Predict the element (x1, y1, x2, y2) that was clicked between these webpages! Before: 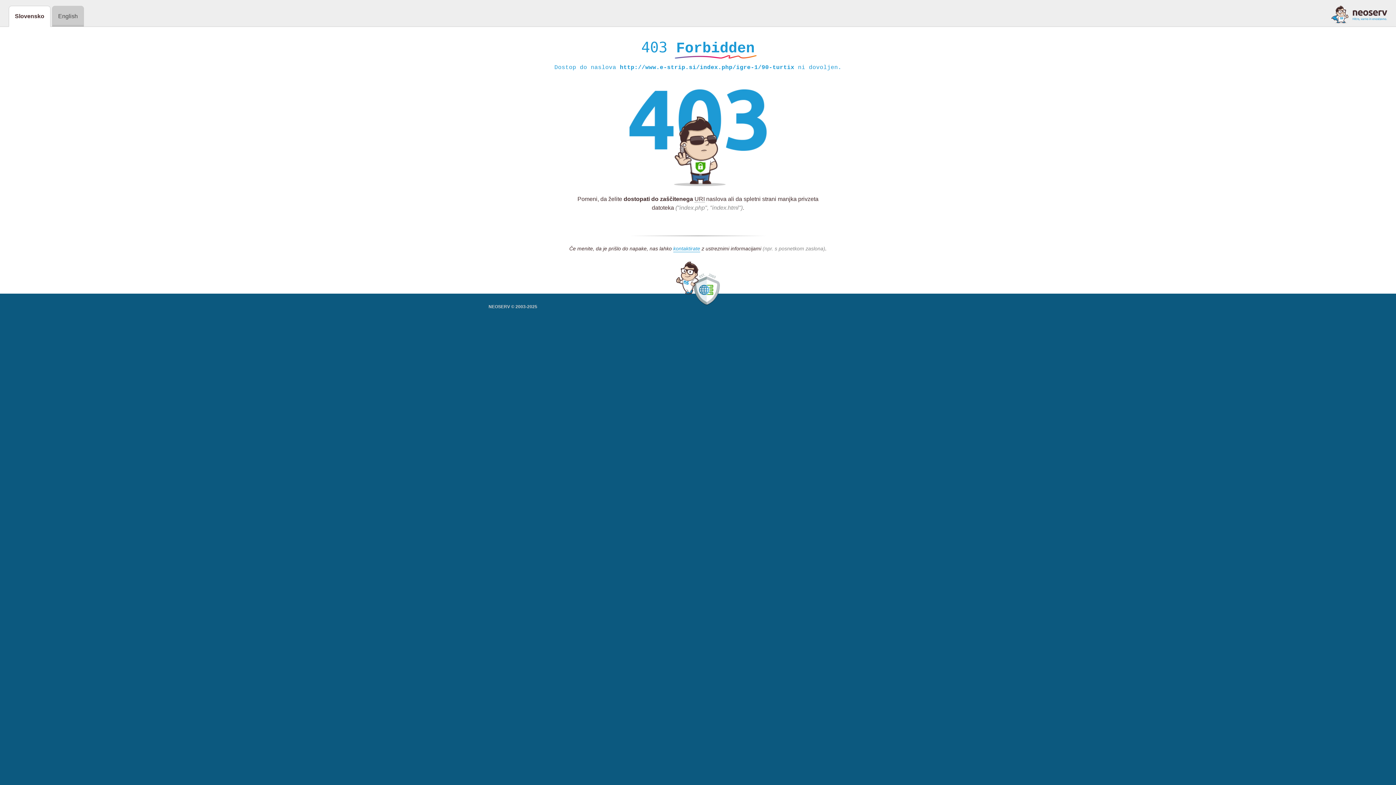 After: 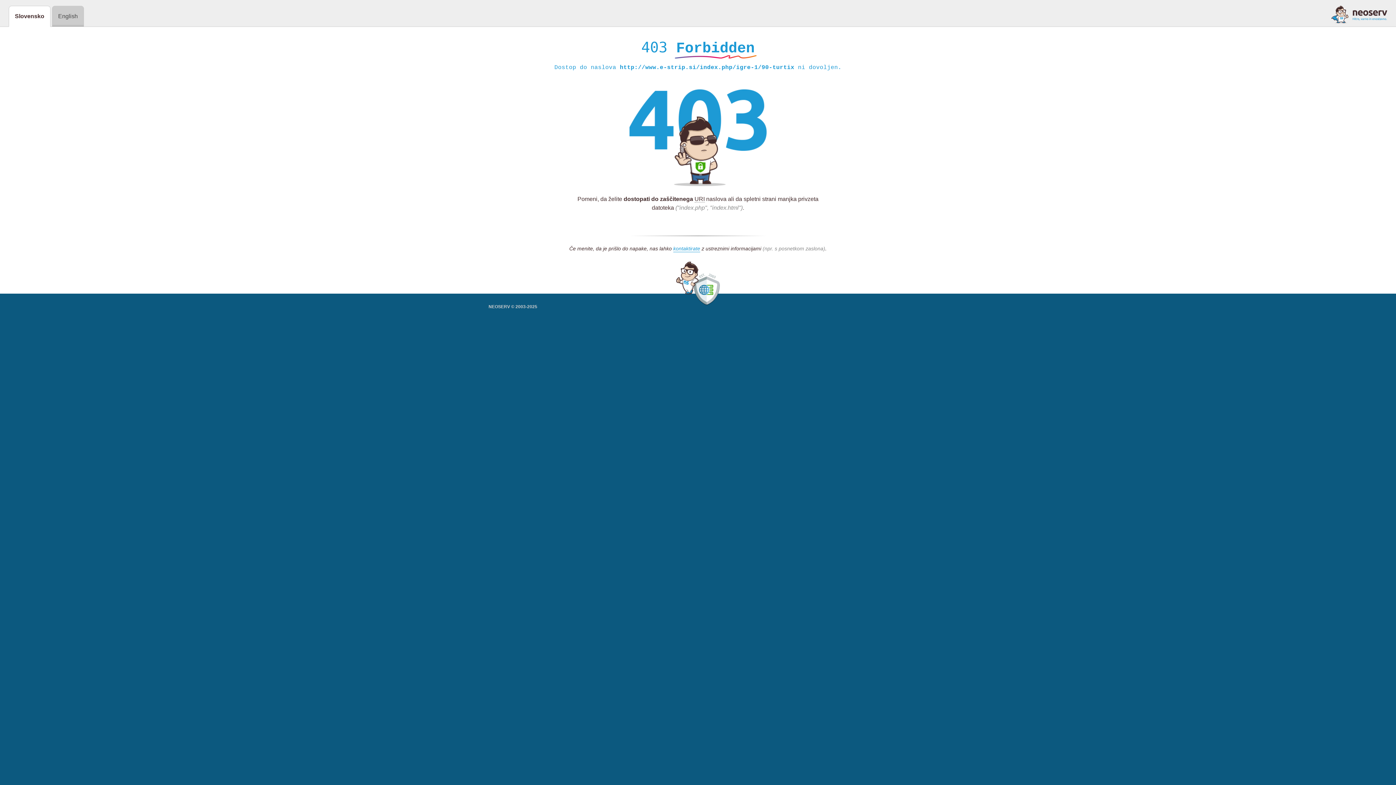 Action: bbox: (1331, 5, 1387, 23)